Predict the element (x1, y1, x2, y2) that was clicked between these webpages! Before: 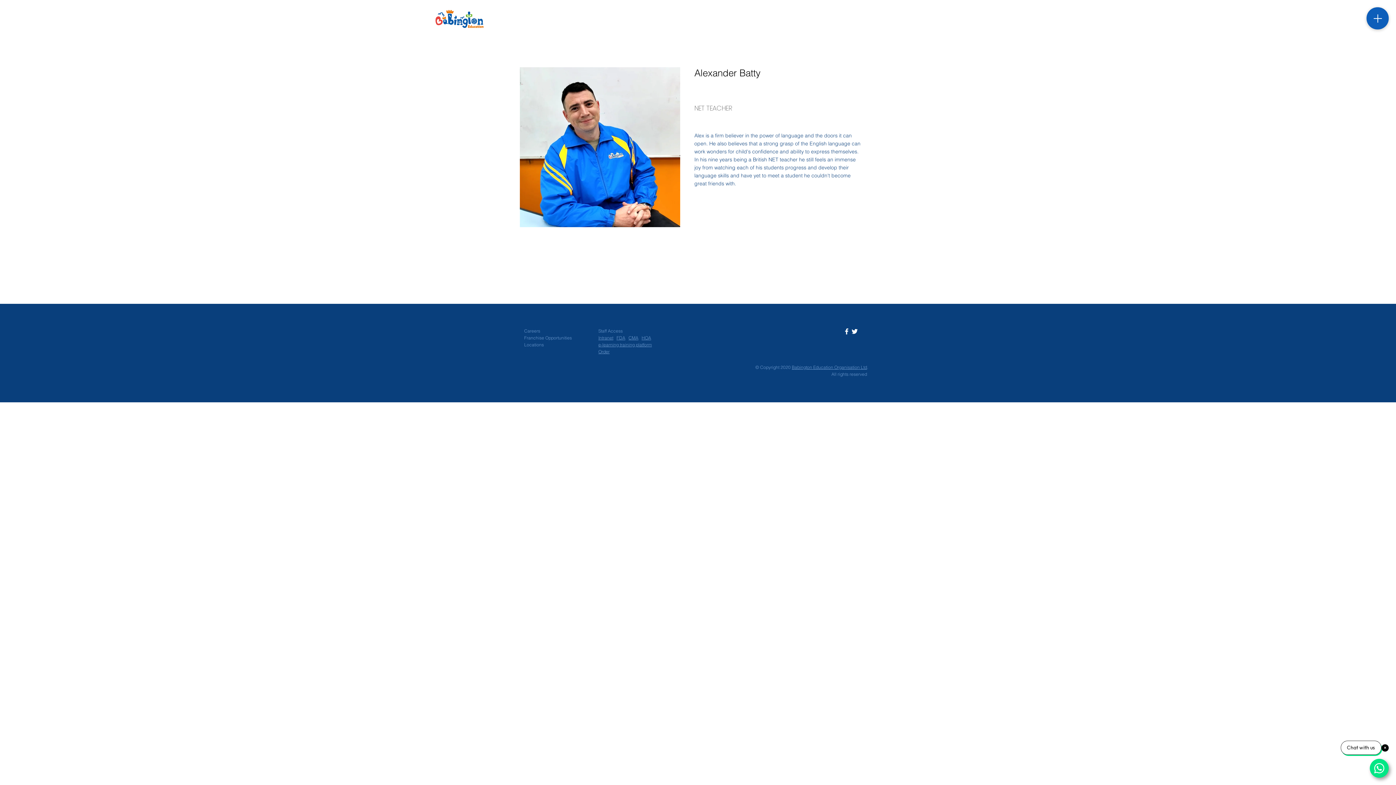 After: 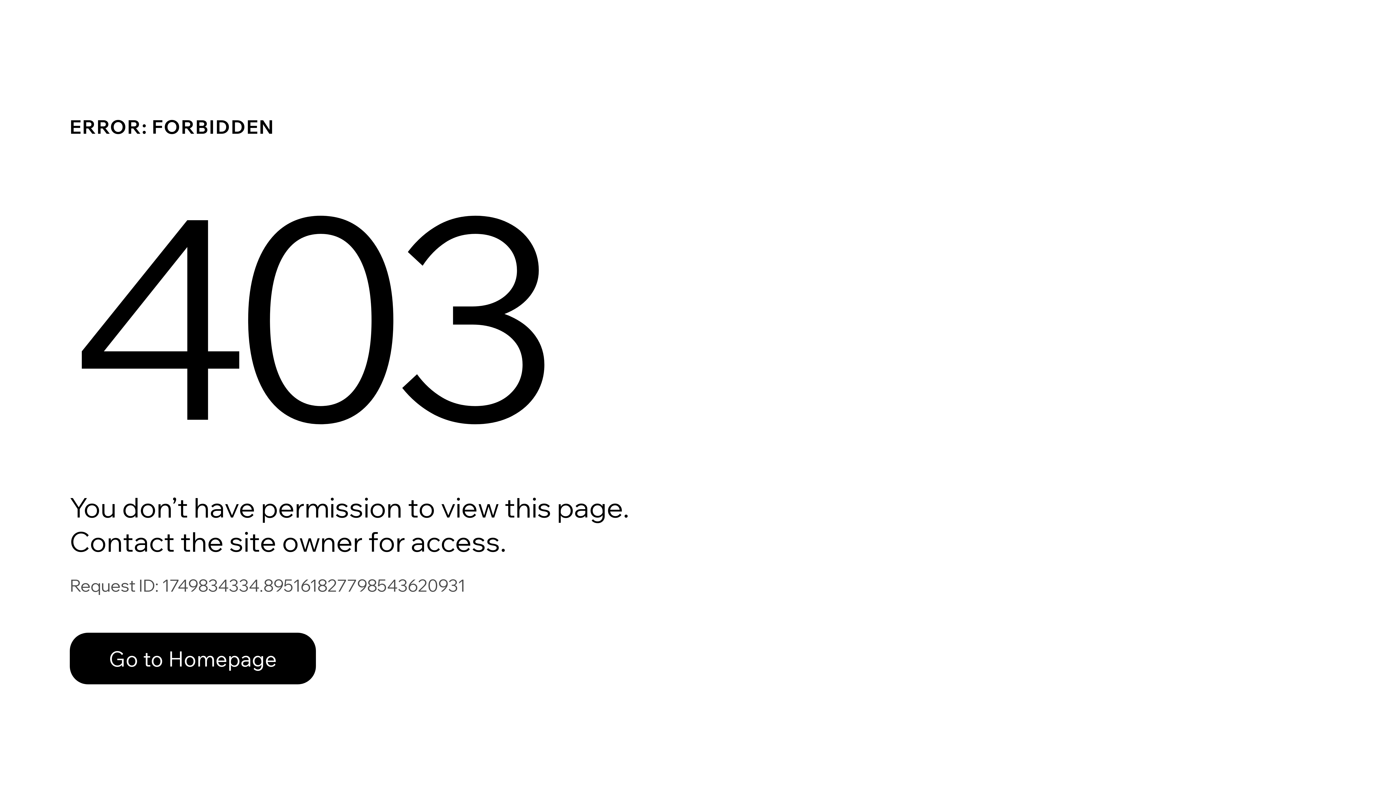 Action: bbox: (598, 349, 609, 354) label: Order